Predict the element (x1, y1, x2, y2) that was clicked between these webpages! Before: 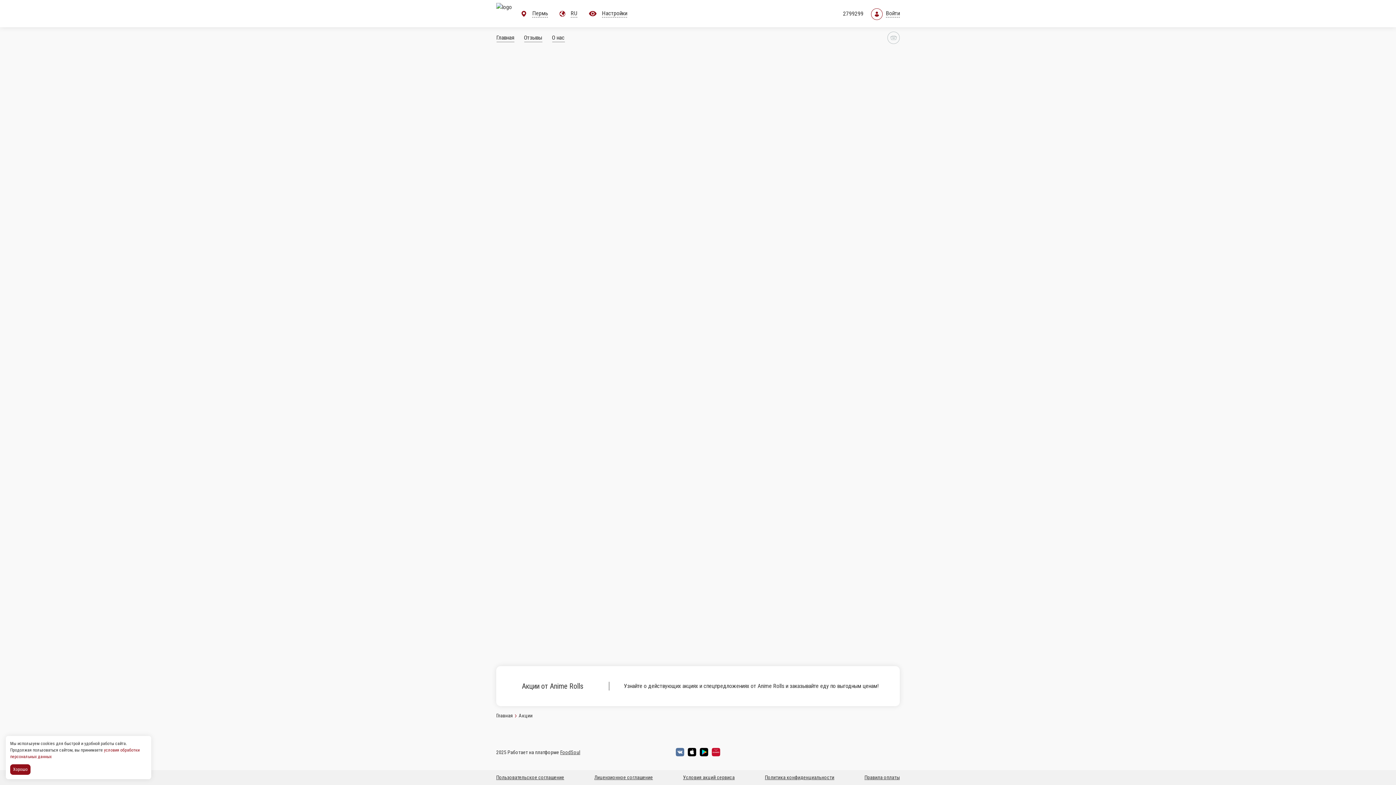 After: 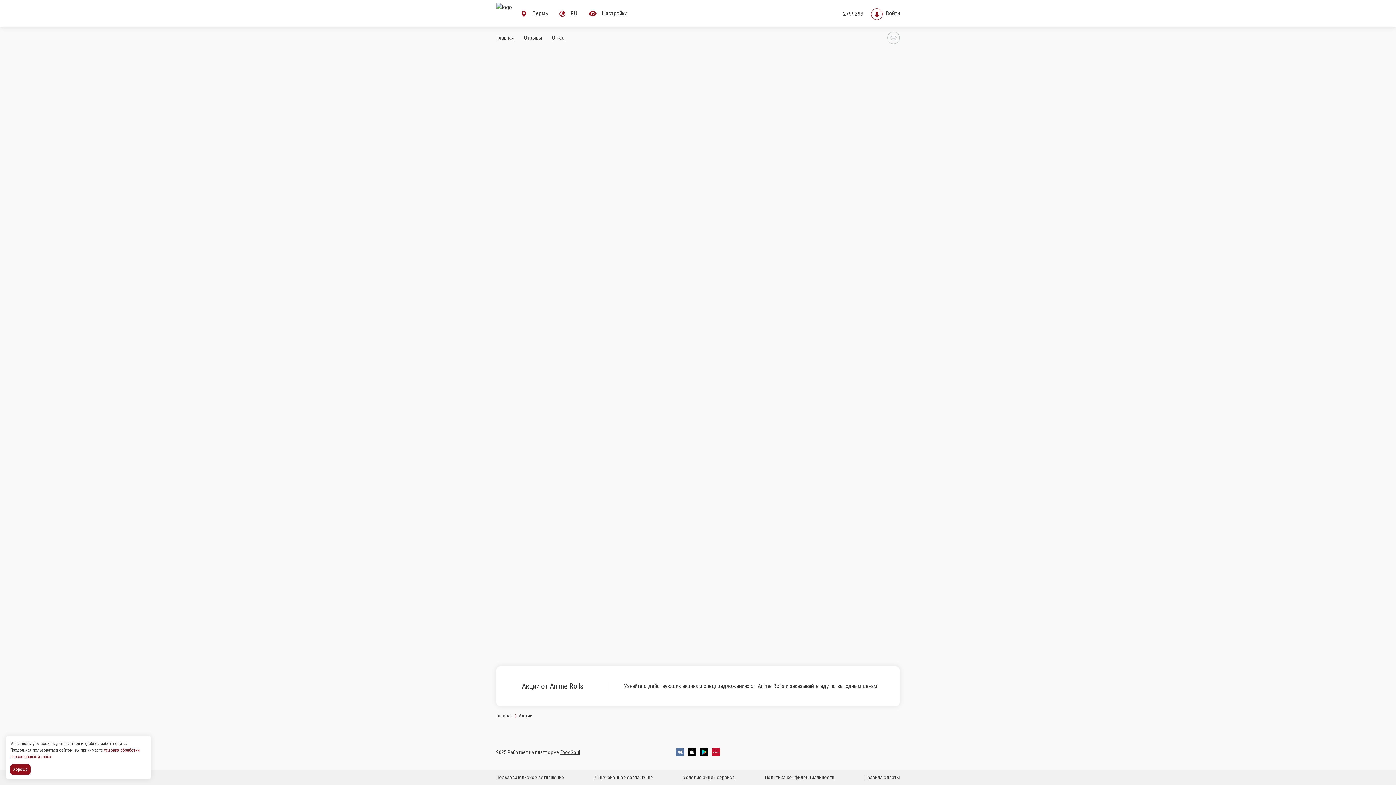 Action: label: android bbox: (700, 748, 708, 756)